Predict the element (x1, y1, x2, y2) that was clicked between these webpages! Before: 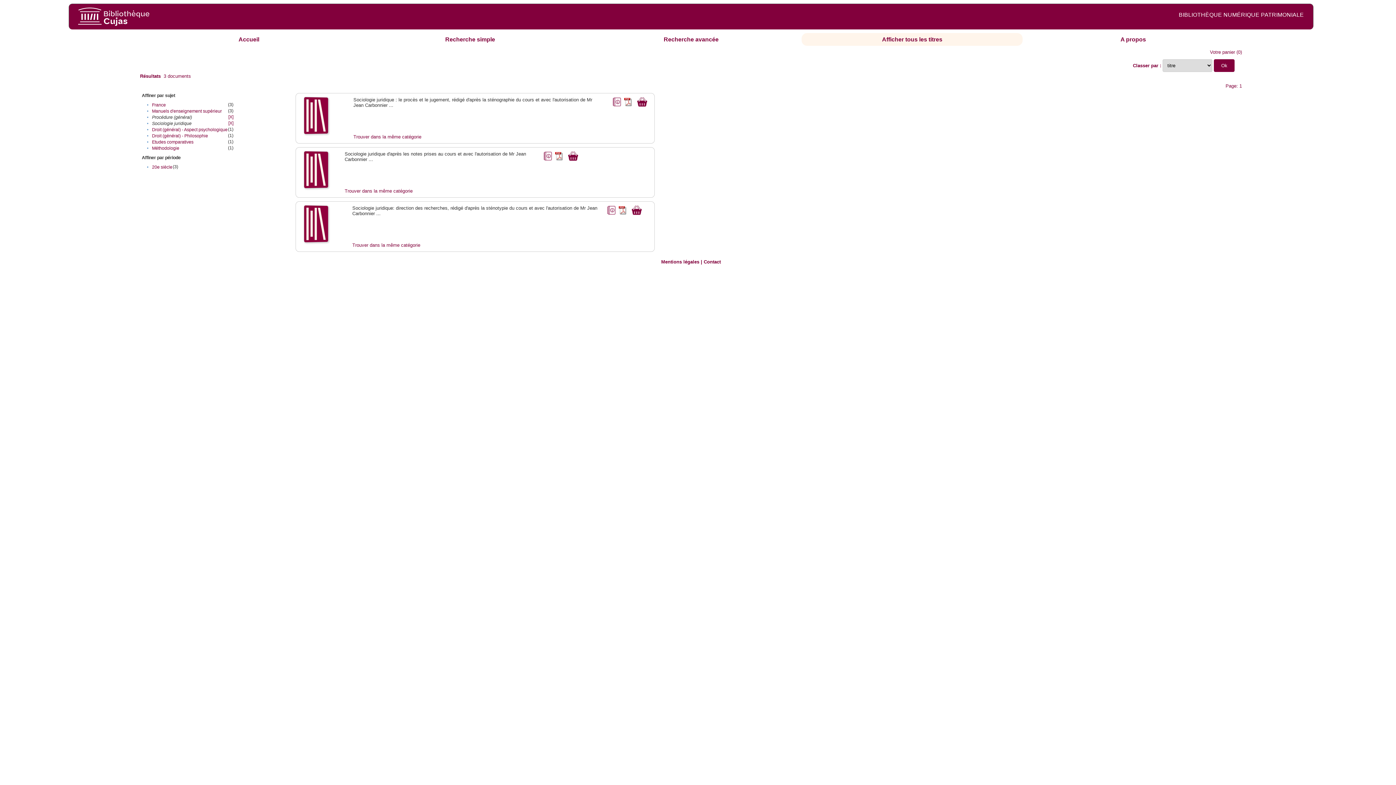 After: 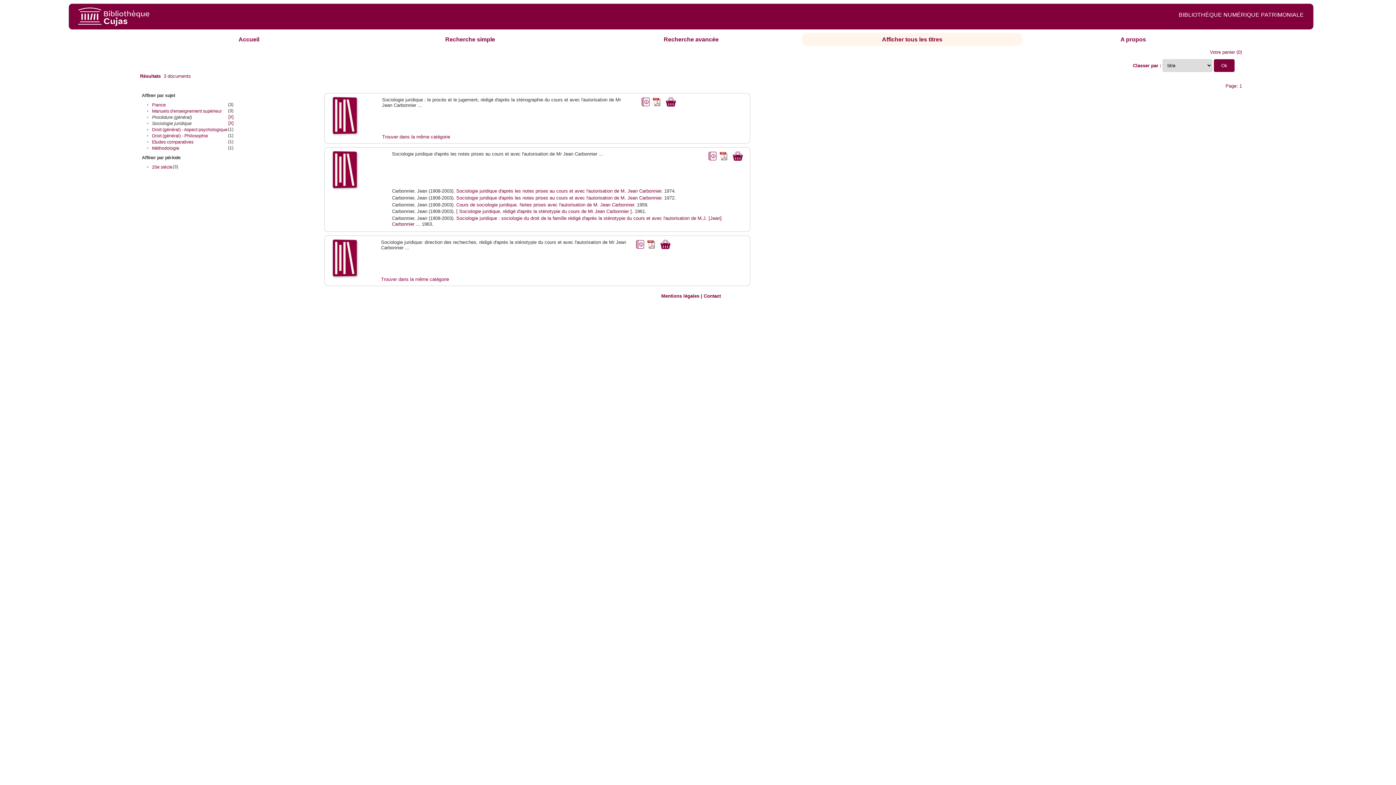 Action: bbox: (344, 188, 412, 193) label: Trouver dans la même catégorie